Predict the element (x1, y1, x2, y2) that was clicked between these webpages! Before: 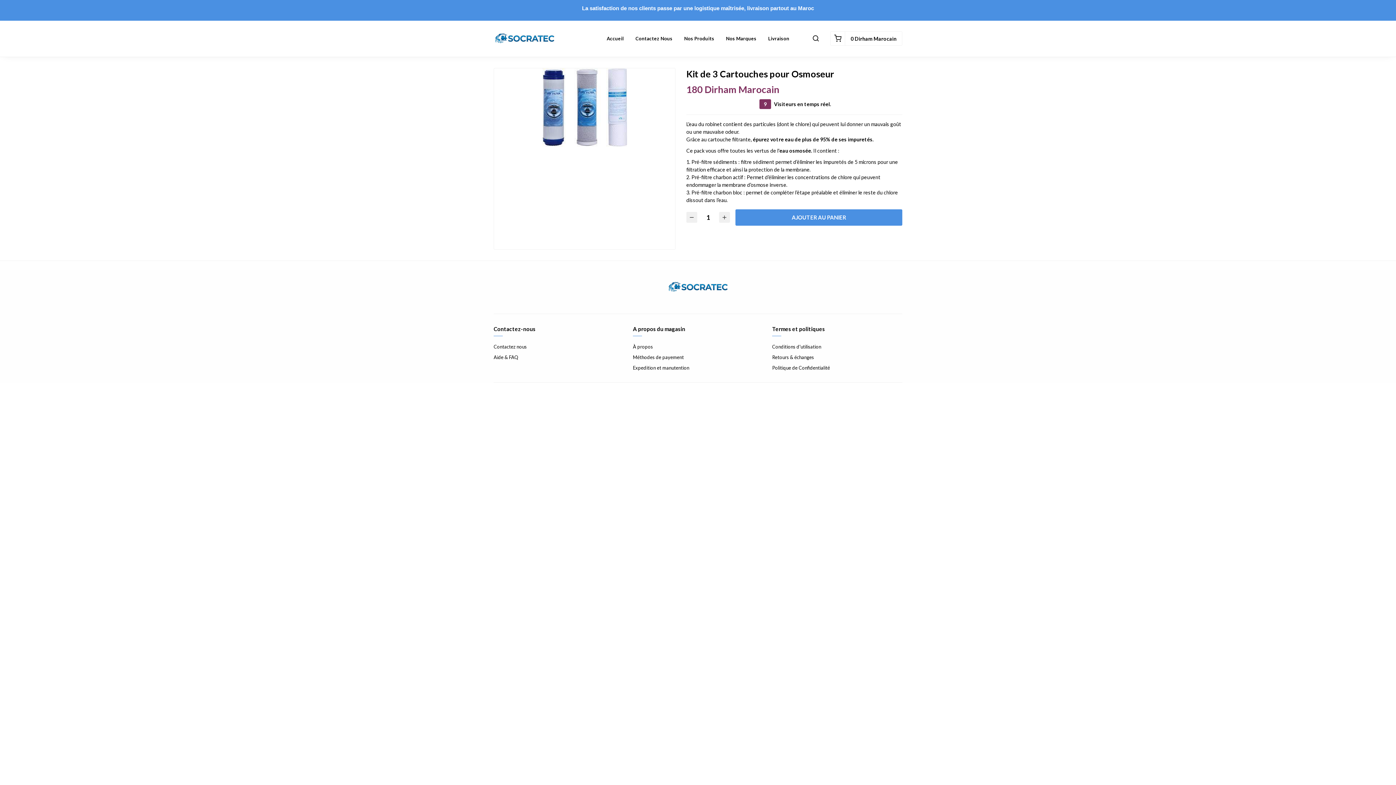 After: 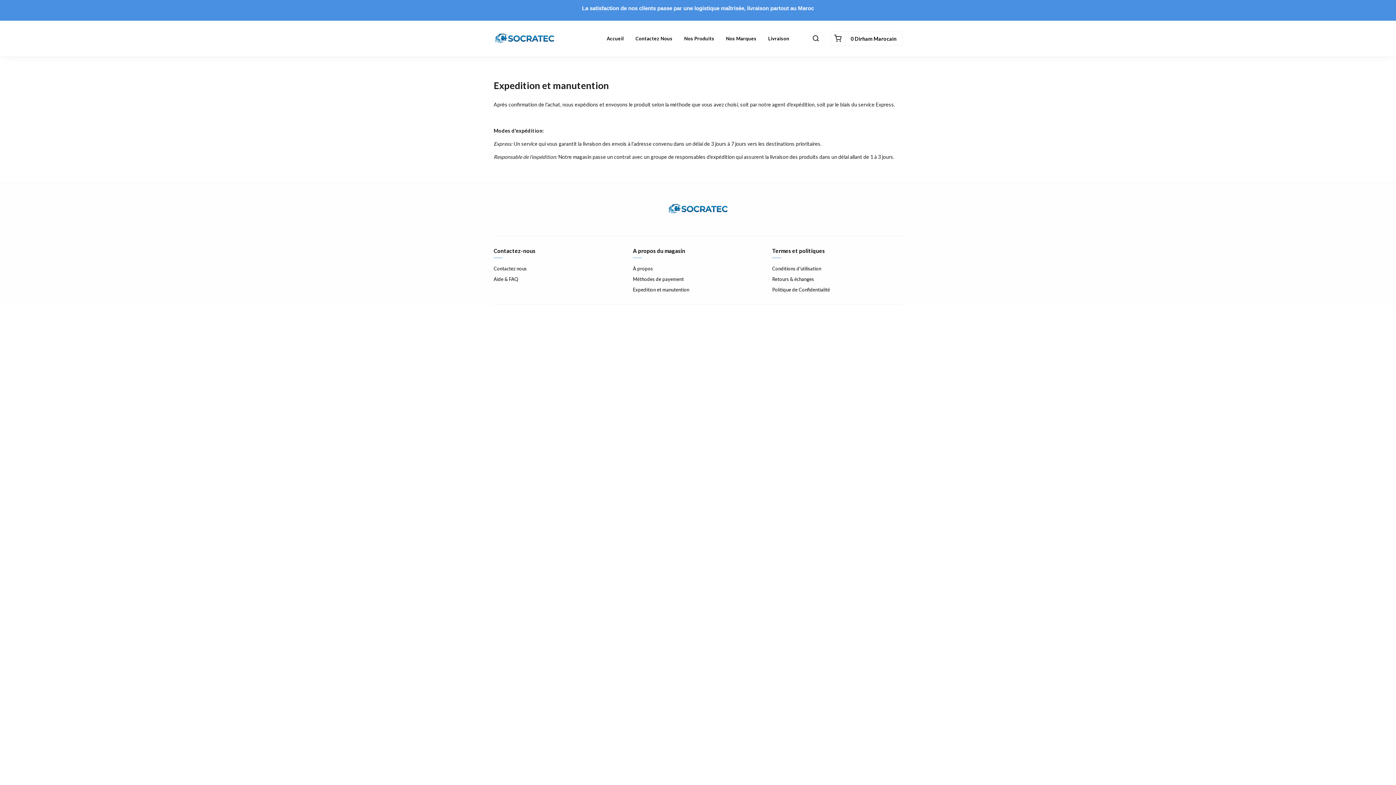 Action: bbox: (633, 364, 763, 371) label: Expedition et manutention